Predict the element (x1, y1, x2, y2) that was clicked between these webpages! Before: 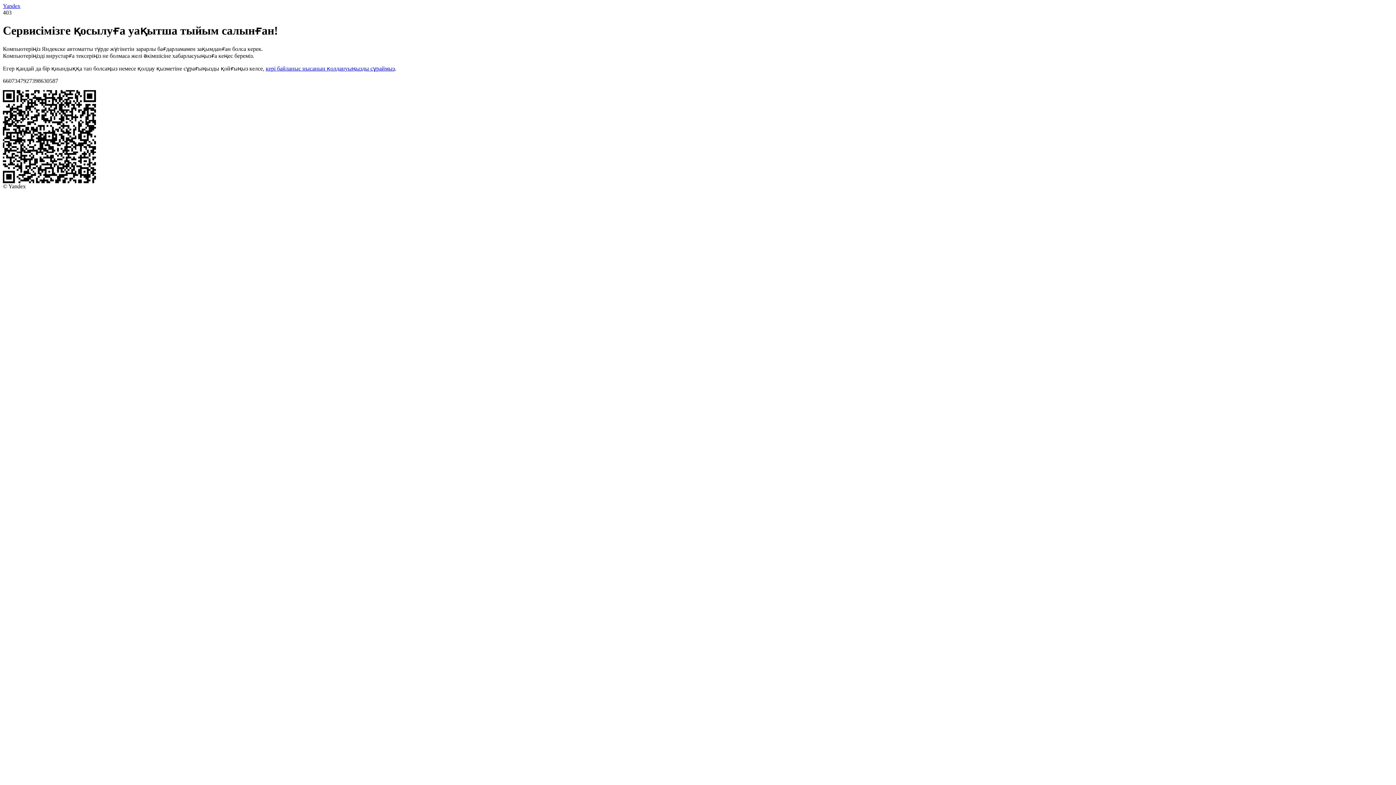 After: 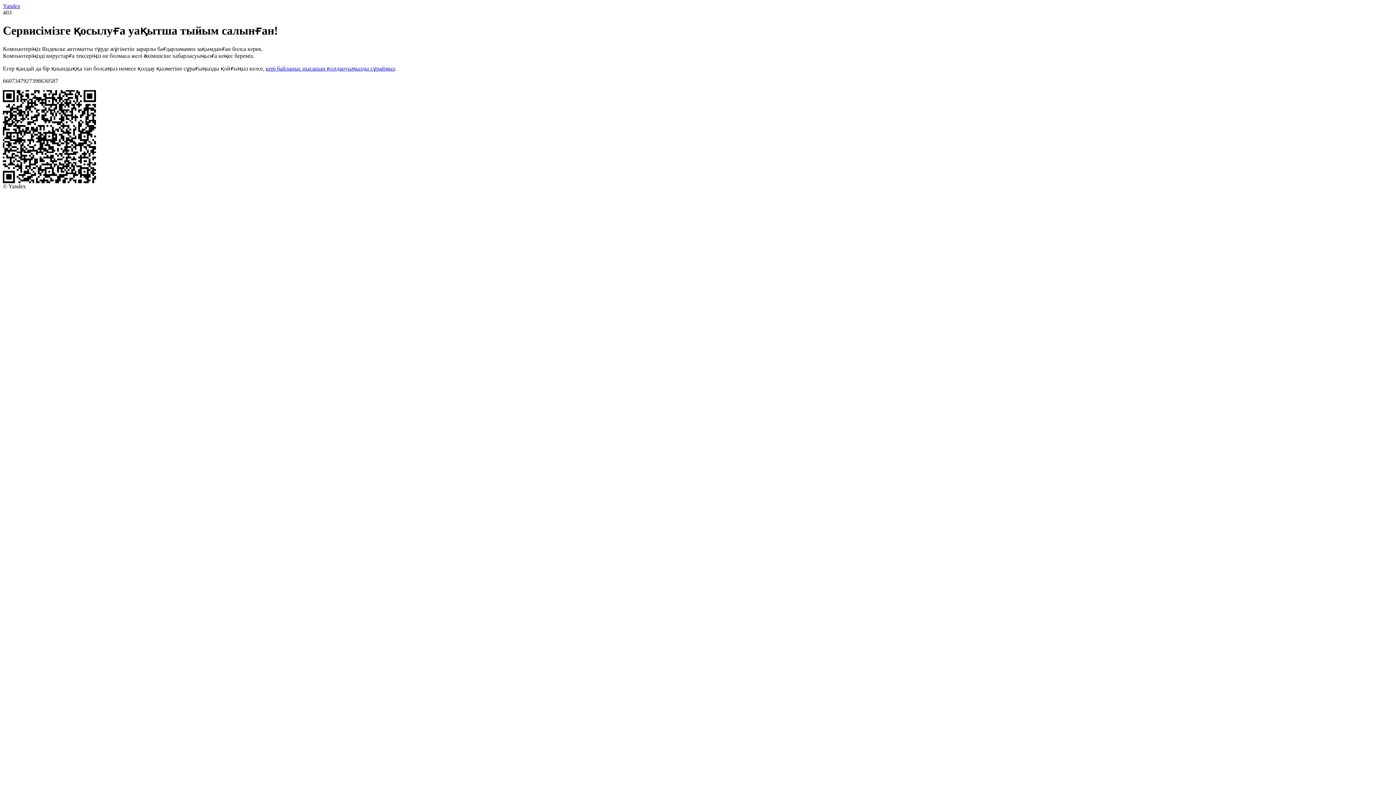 Action: label: кері байланыс нысанын қолдануыңызды сұраймыз bbox: (265, 65, 394, 71)